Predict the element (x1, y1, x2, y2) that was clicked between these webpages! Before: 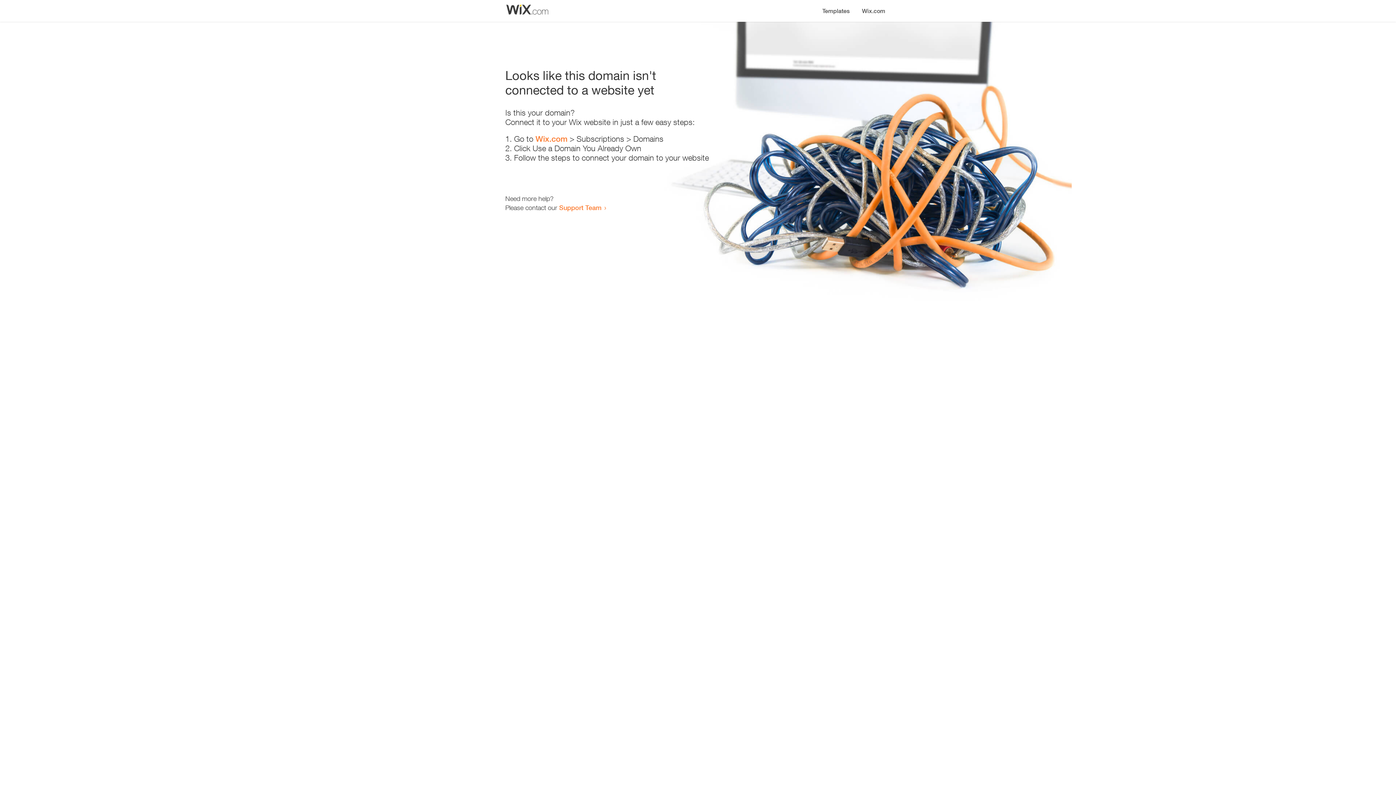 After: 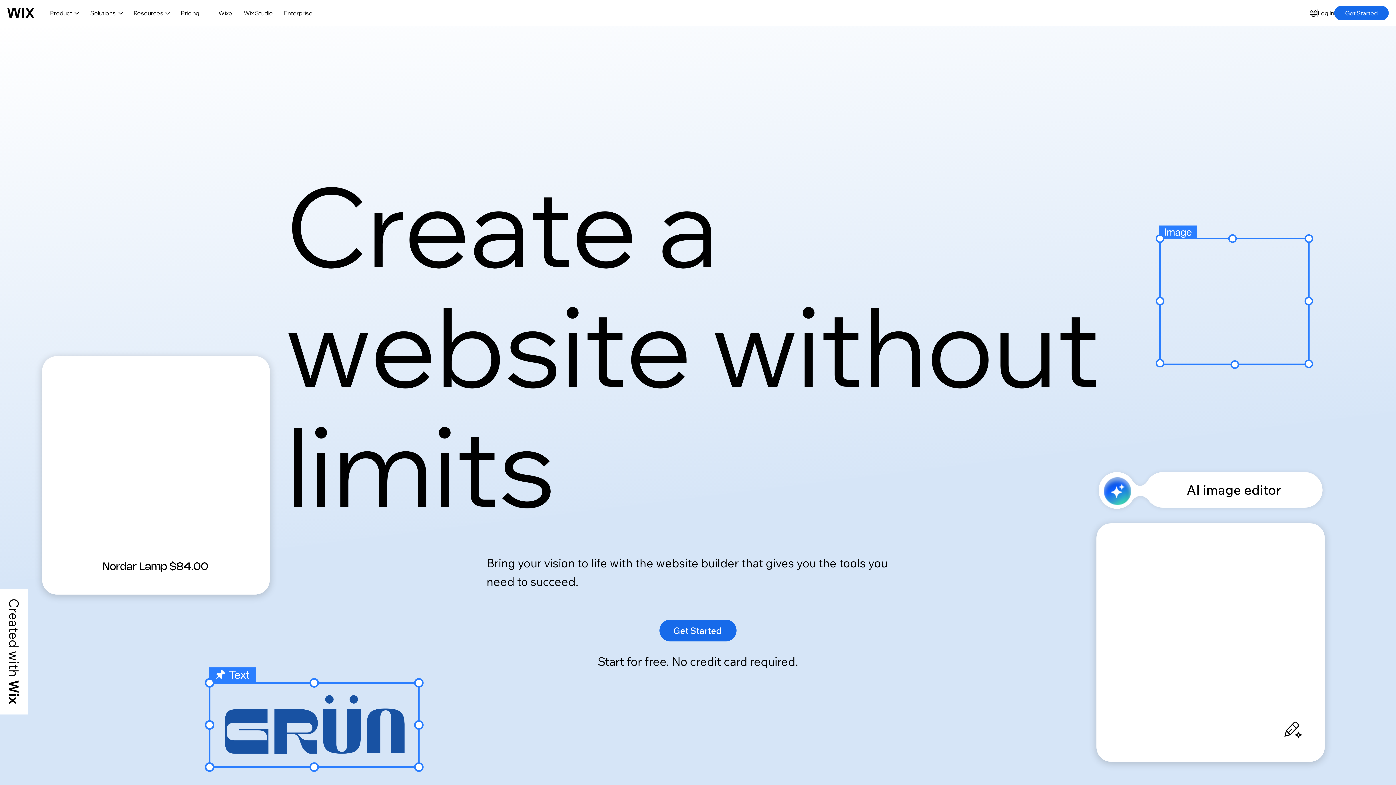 Action: bbox: (535, 134, 567, 143) label: Wix.com